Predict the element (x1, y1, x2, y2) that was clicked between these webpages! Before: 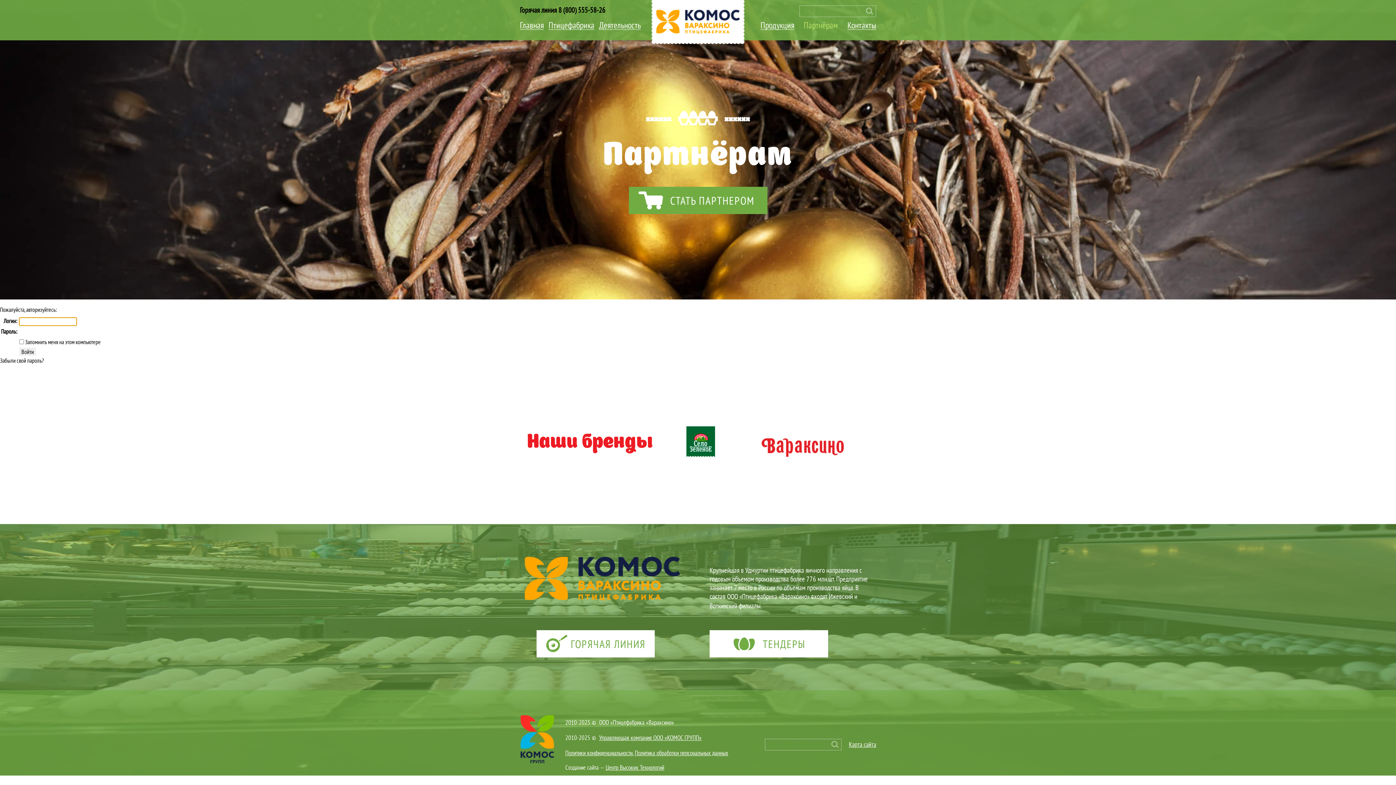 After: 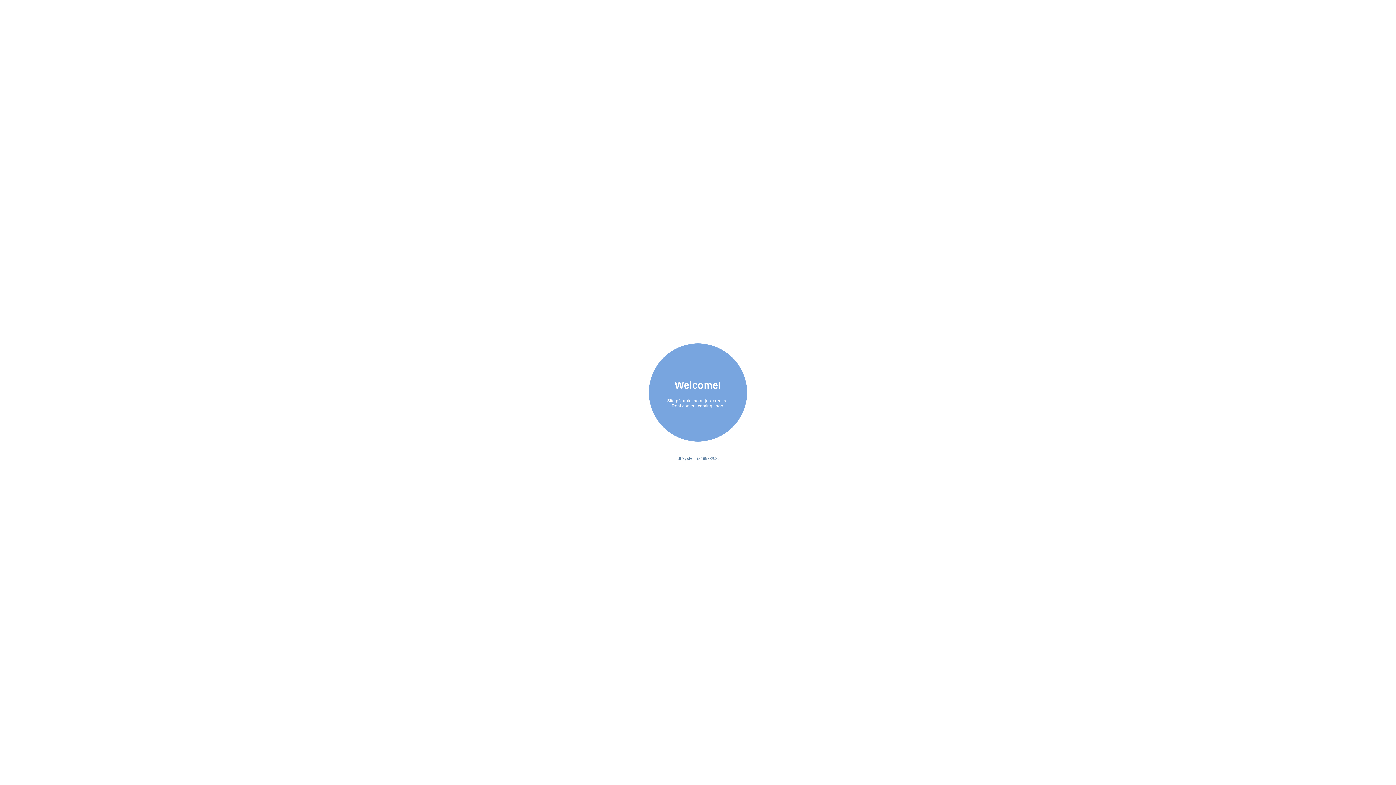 Action: bbox: (686, 426, 715, 457)